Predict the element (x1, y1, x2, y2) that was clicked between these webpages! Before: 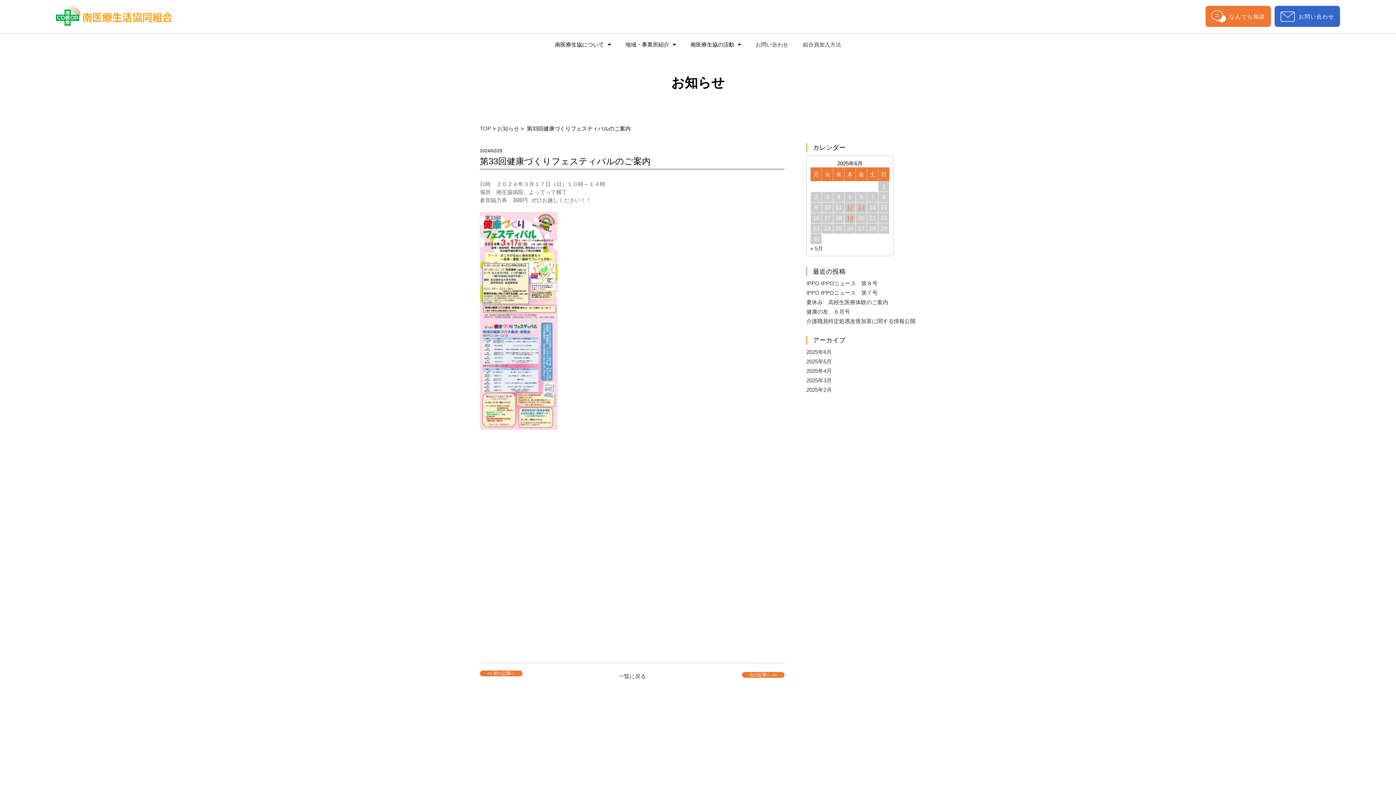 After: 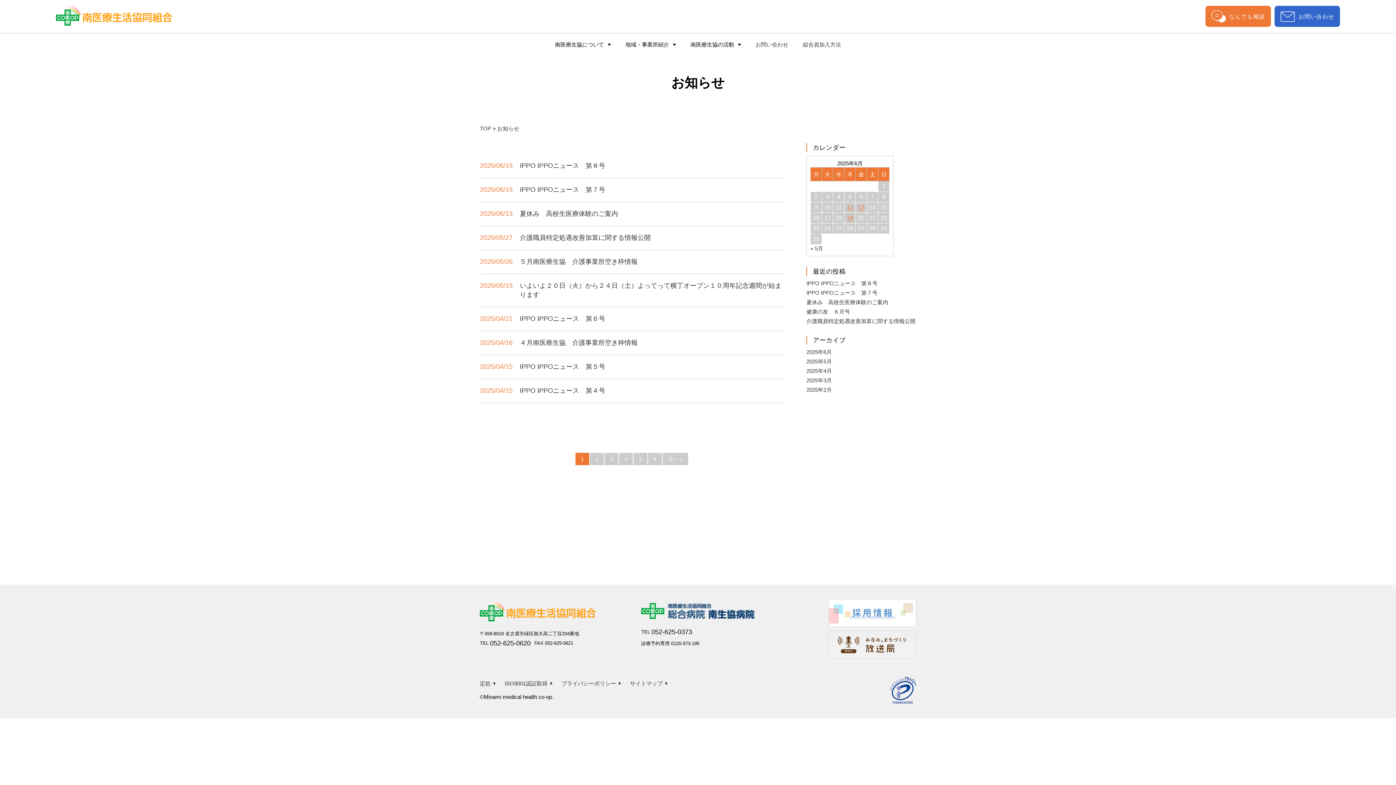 Action: bbox: (618, 673, 646, 679) label: 一覧に戻る